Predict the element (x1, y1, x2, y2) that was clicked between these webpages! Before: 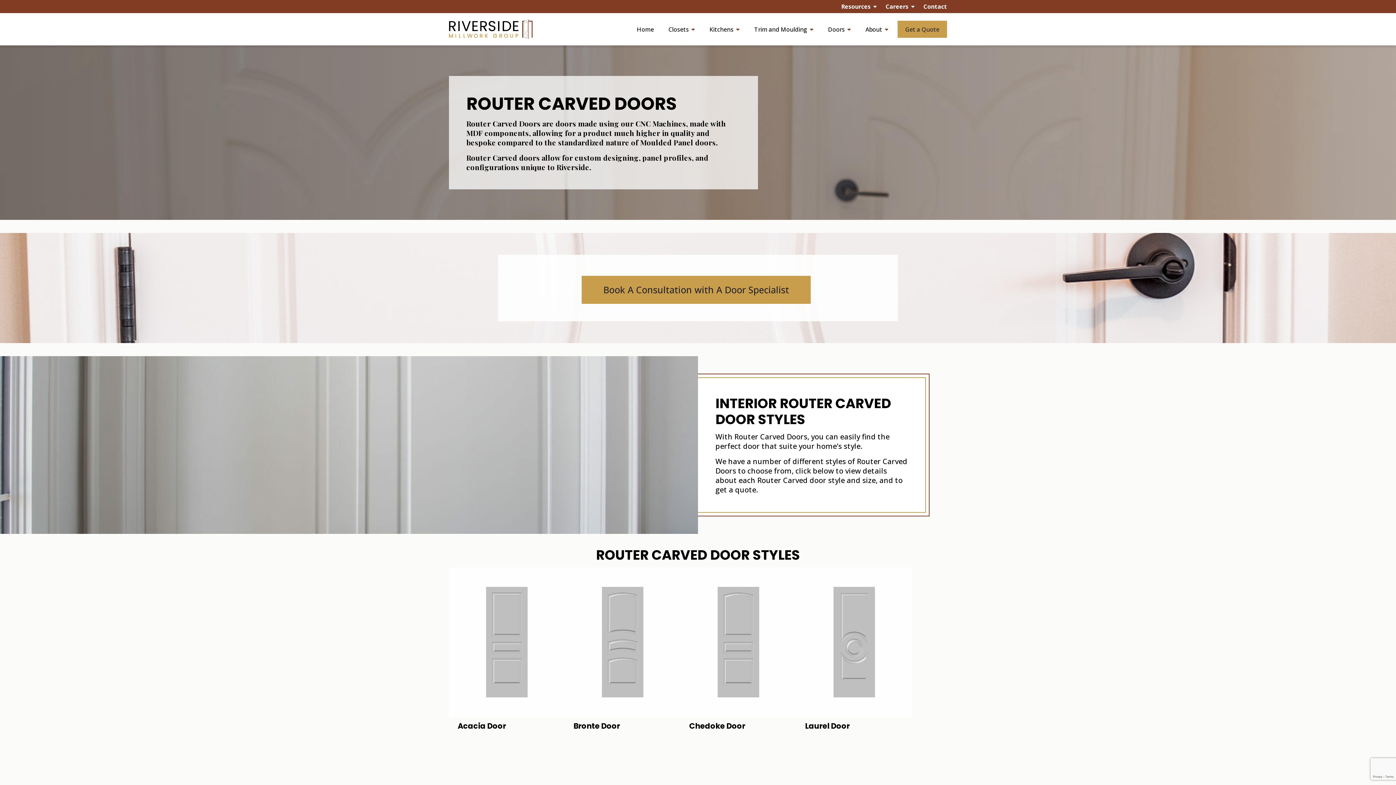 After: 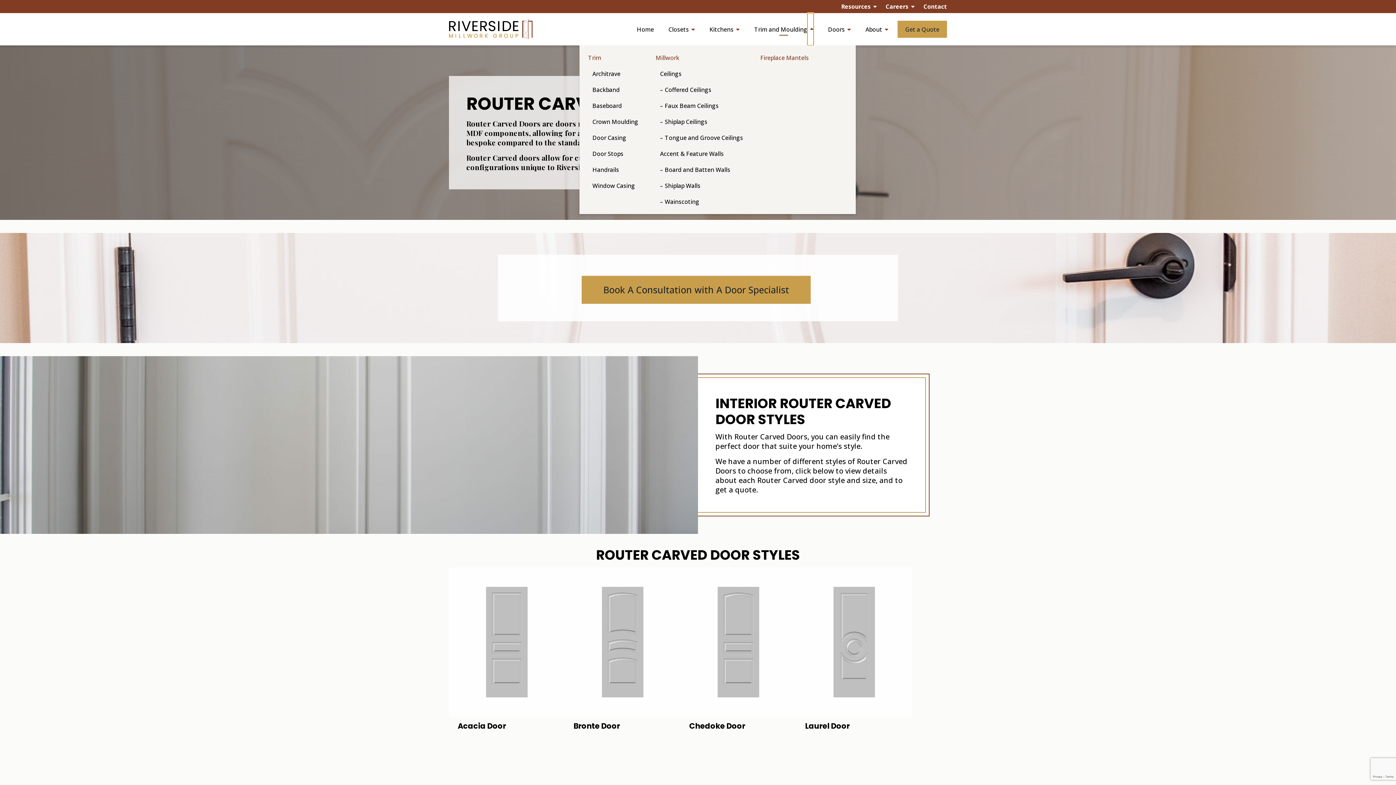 Action: label: Open sub menu bbox: (807, 13, 813, 45)